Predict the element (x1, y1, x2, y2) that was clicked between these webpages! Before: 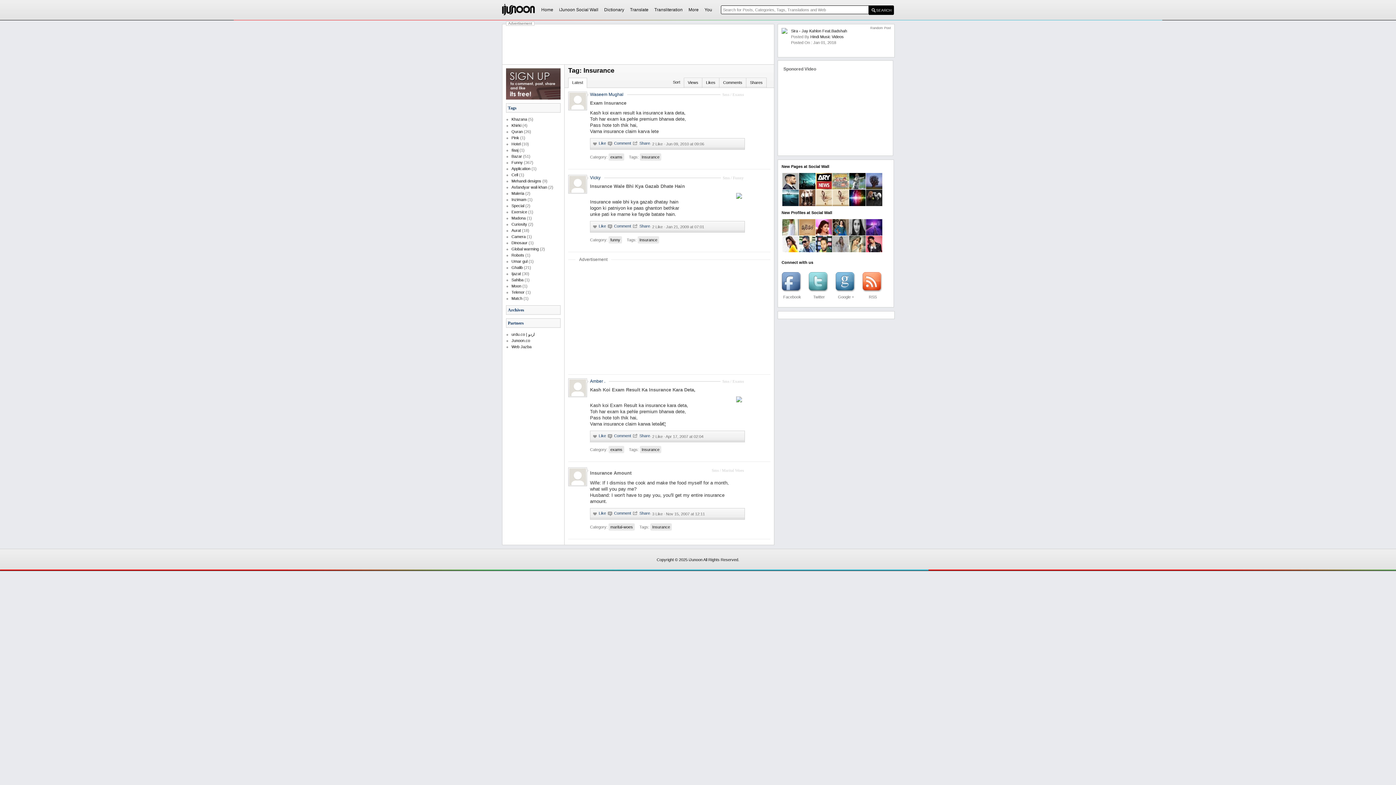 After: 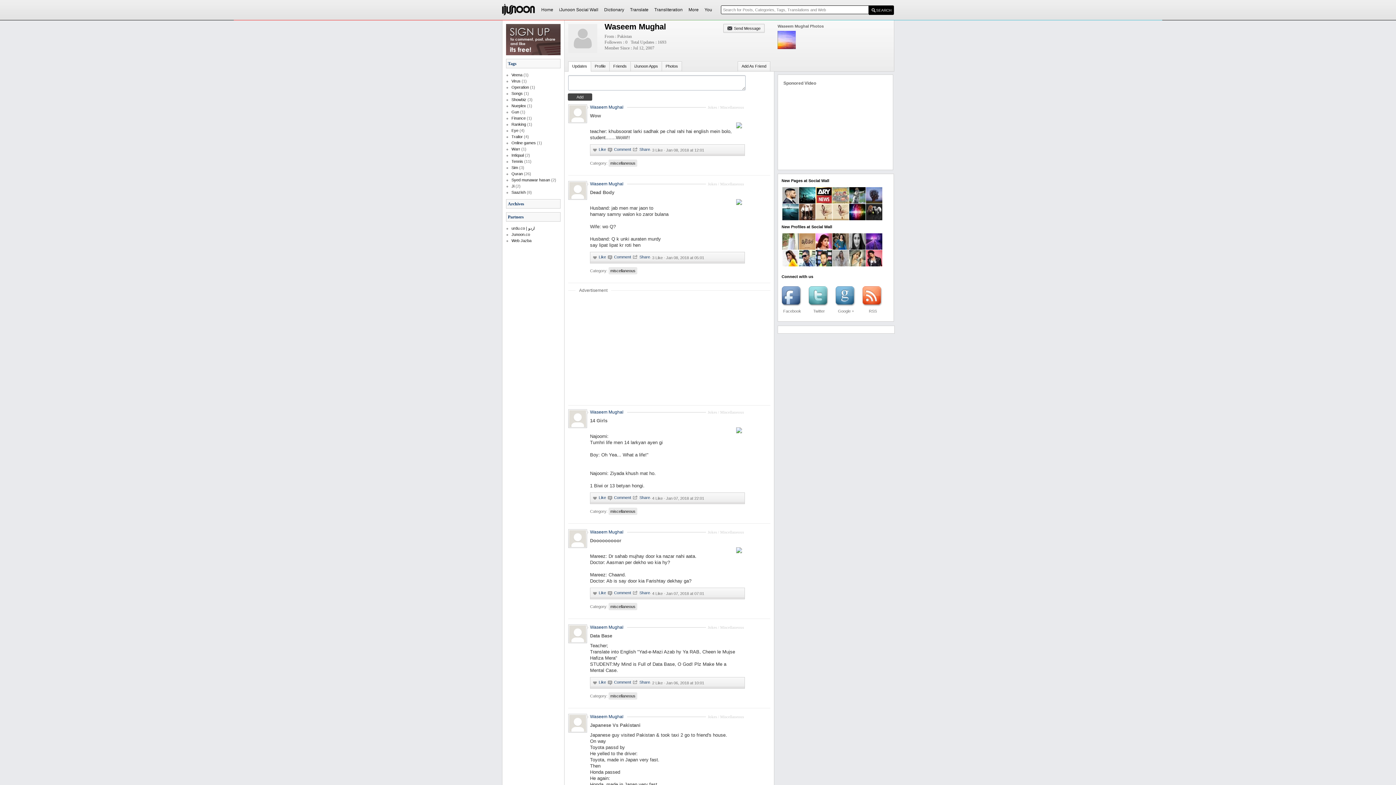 Action: bbox: (590, 91, 627, 97) label: Waseem Mughal